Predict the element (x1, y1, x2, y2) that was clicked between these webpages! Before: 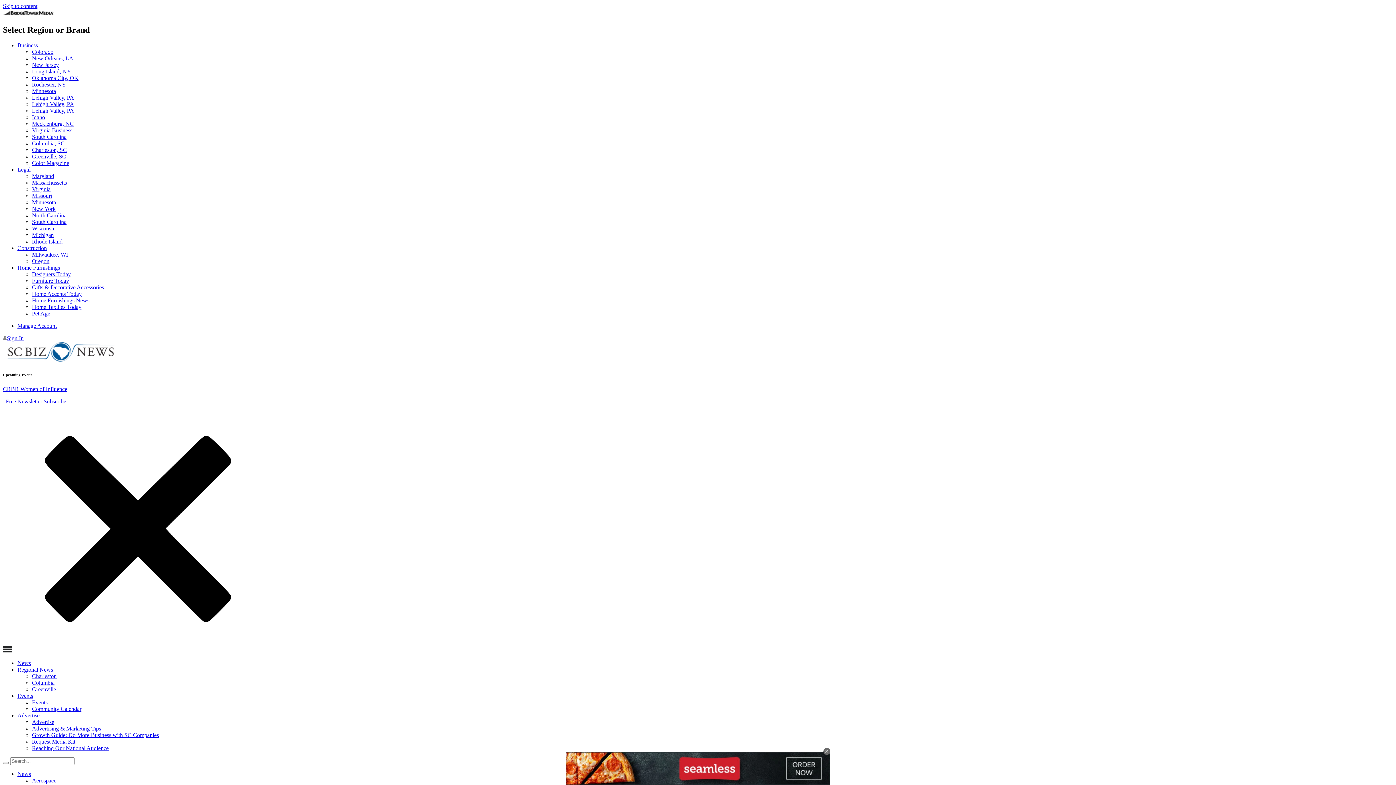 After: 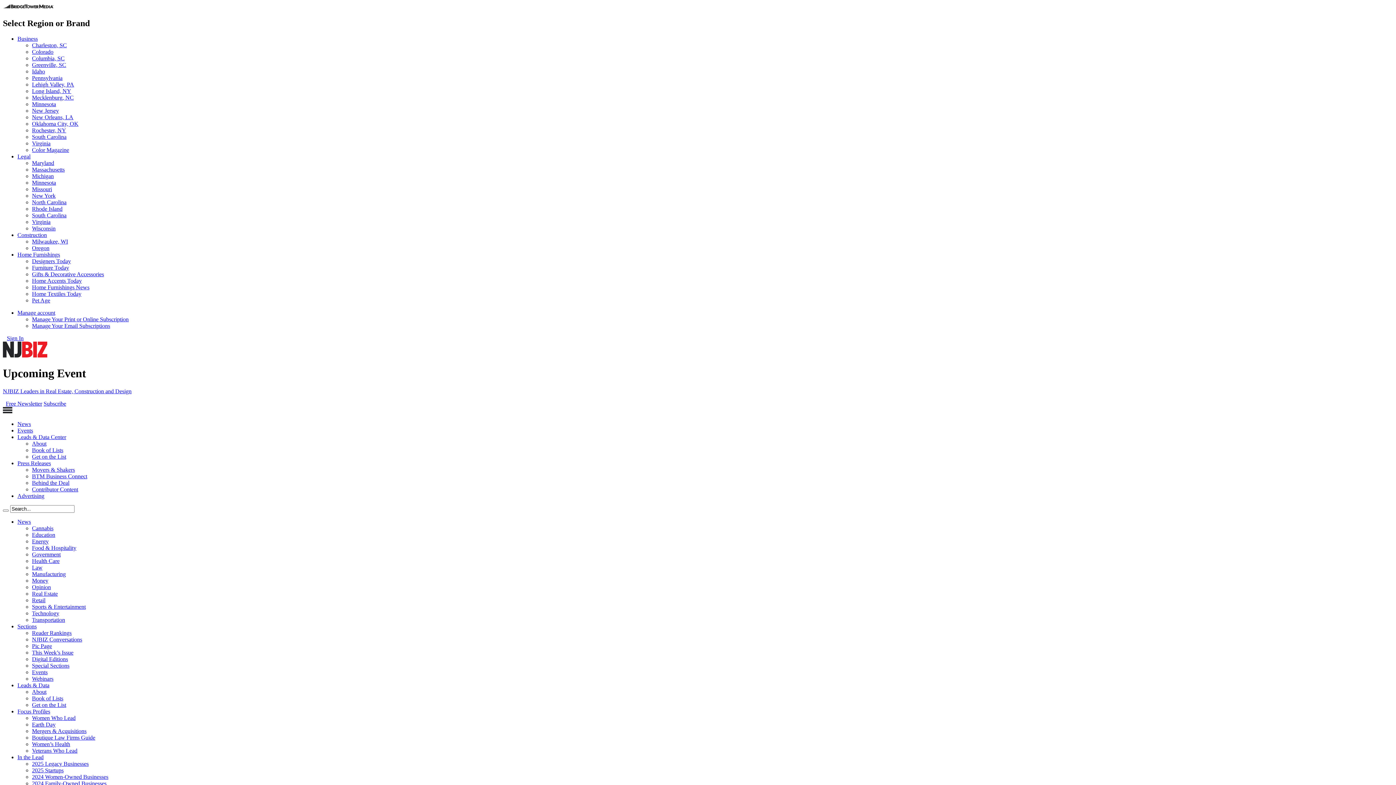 Action: label: New Jersey bbox: (32, 61, 58, 67)